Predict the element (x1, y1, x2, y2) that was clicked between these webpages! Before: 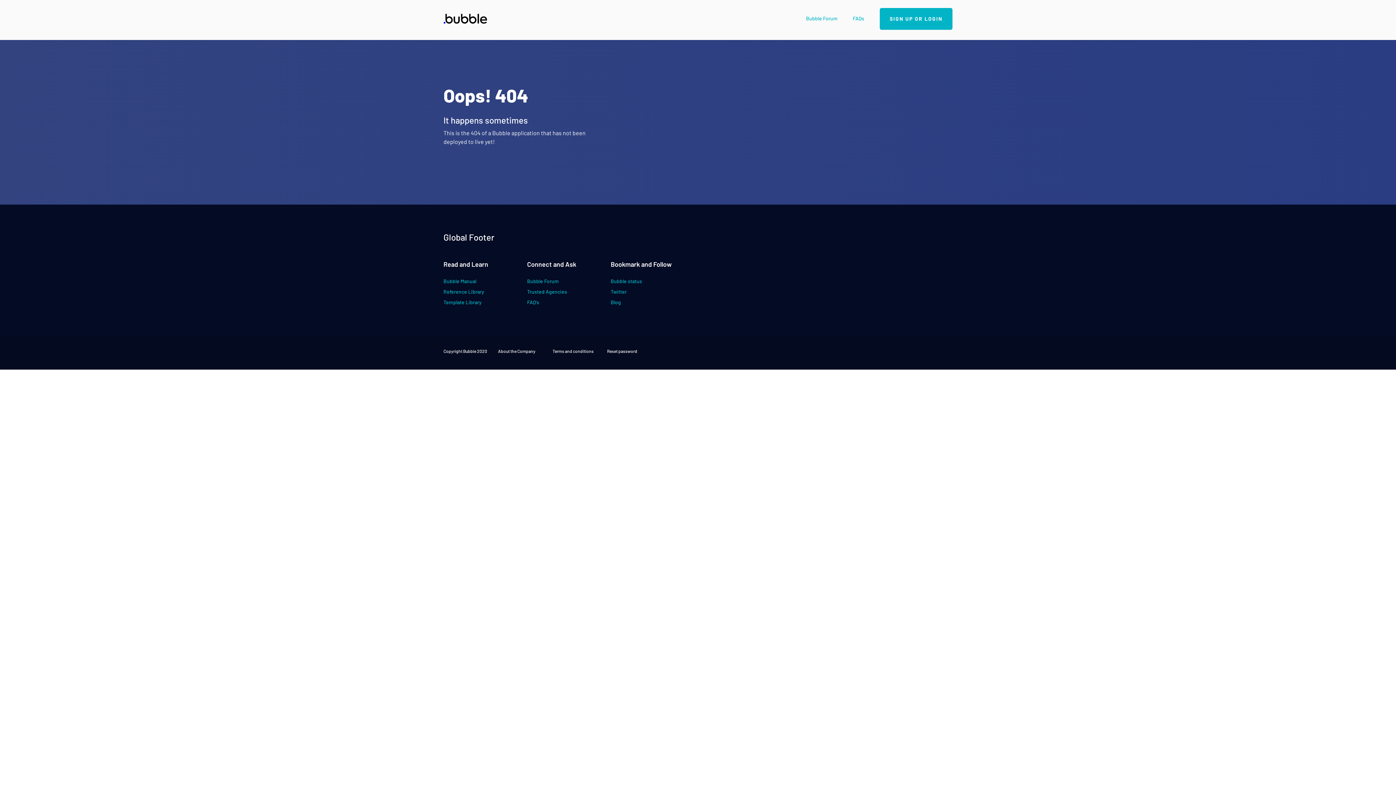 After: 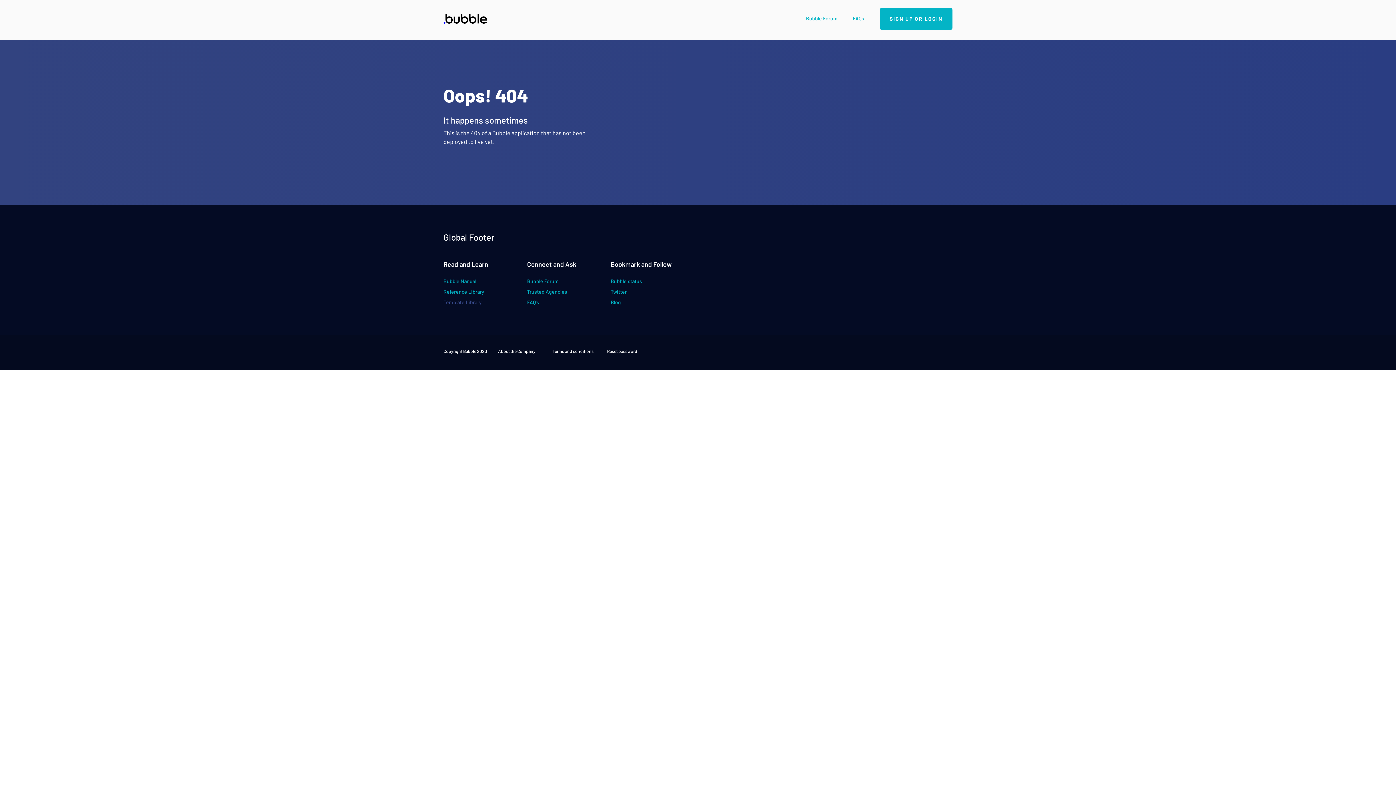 Action: bbox: (443, 300, 498, 310) label: Template Library